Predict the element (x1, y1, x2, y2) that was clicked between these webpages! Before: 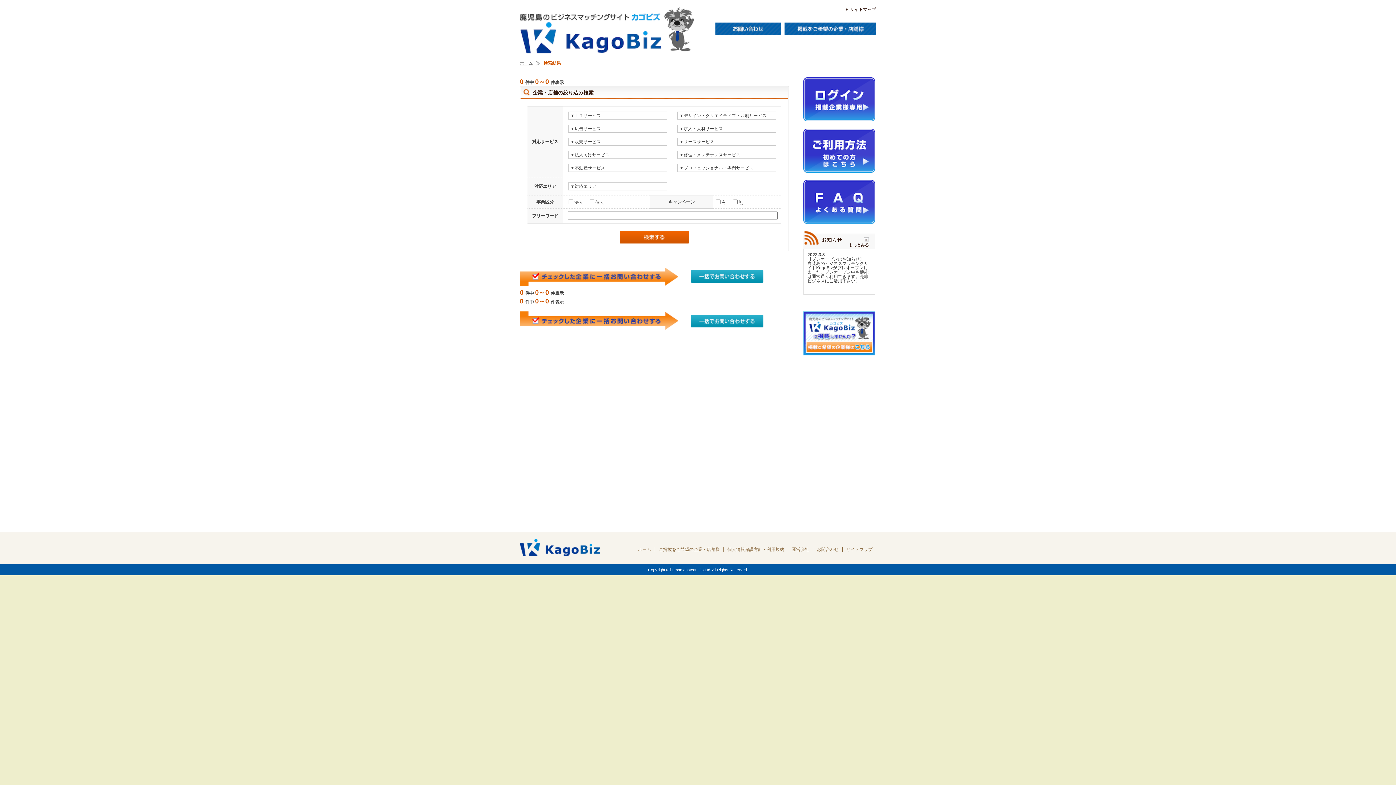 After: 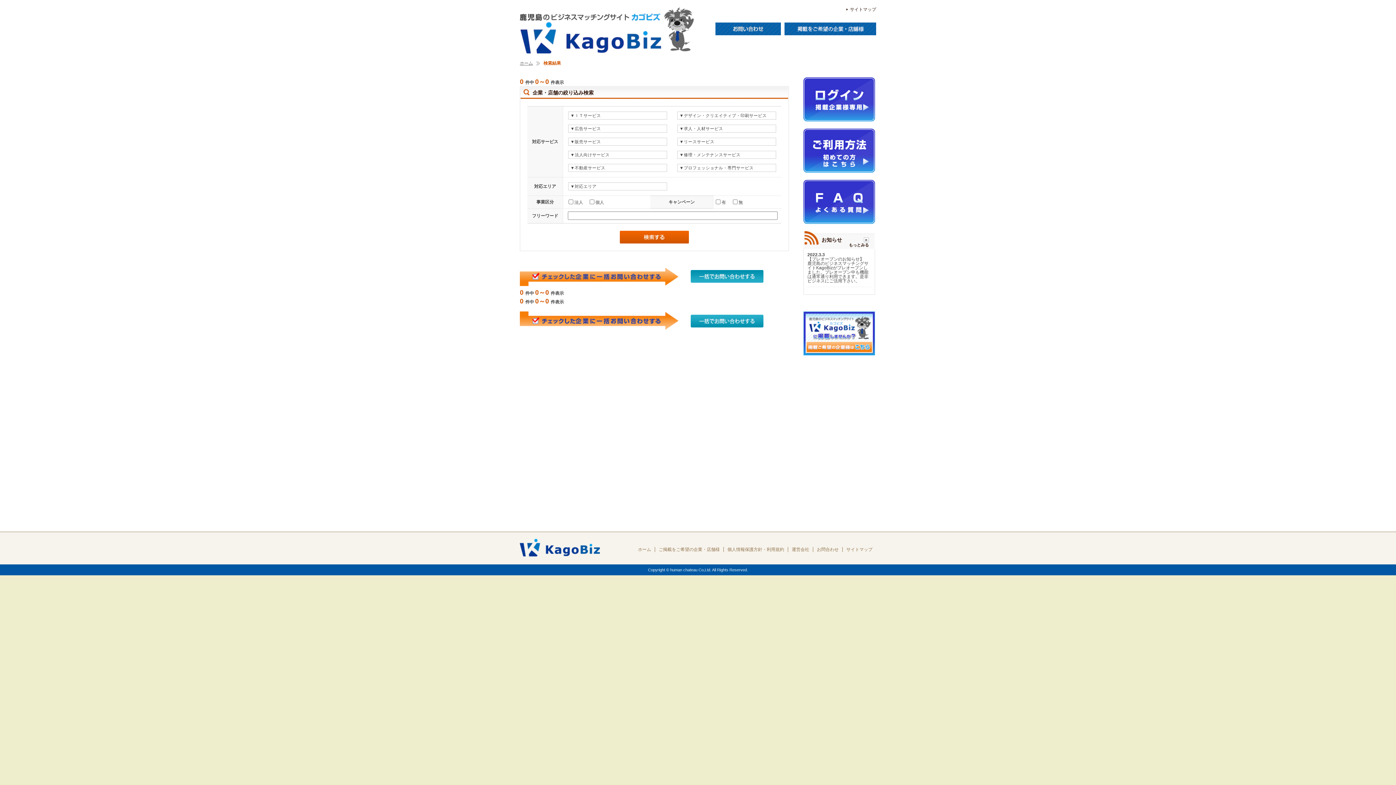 Action: bbox: (690, 270, 763, 282) label: 一括お問い合わせ